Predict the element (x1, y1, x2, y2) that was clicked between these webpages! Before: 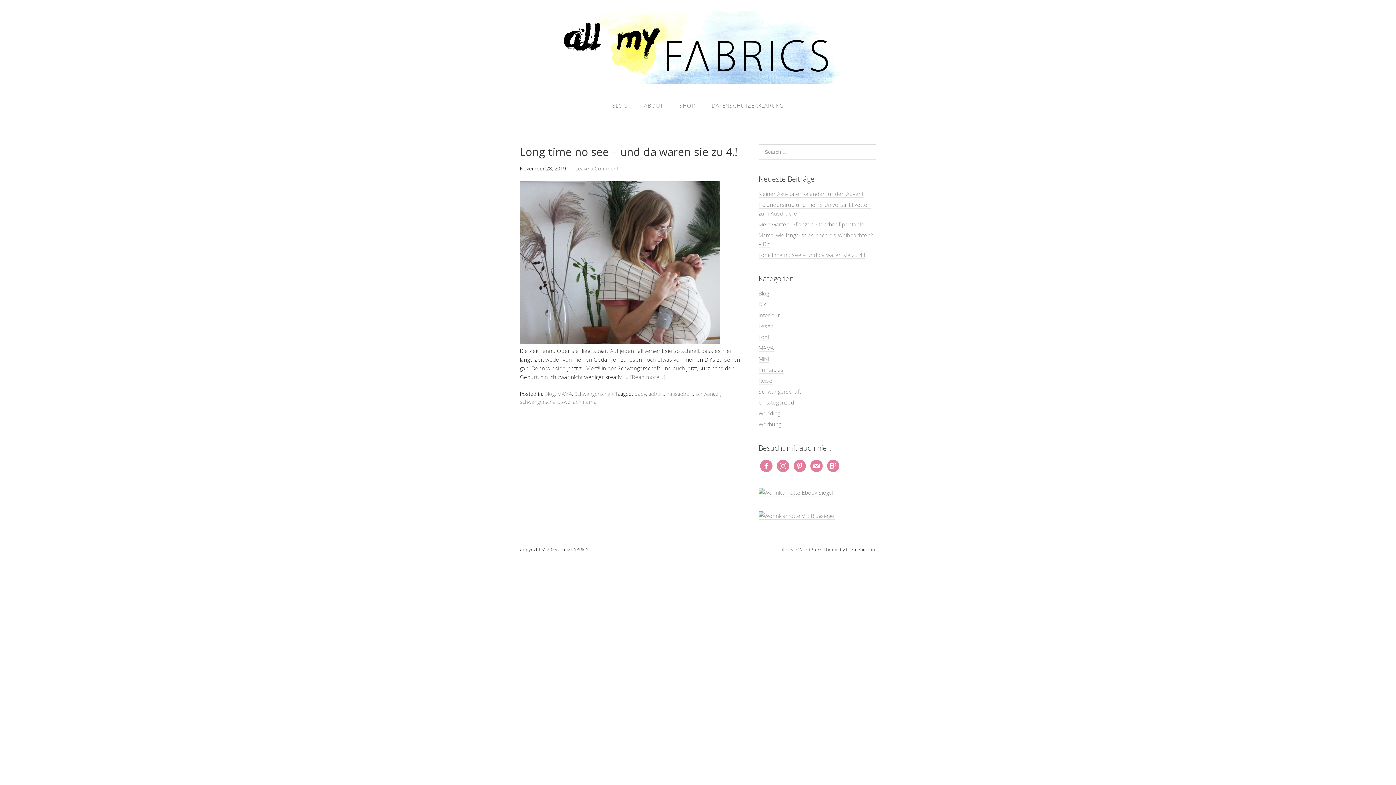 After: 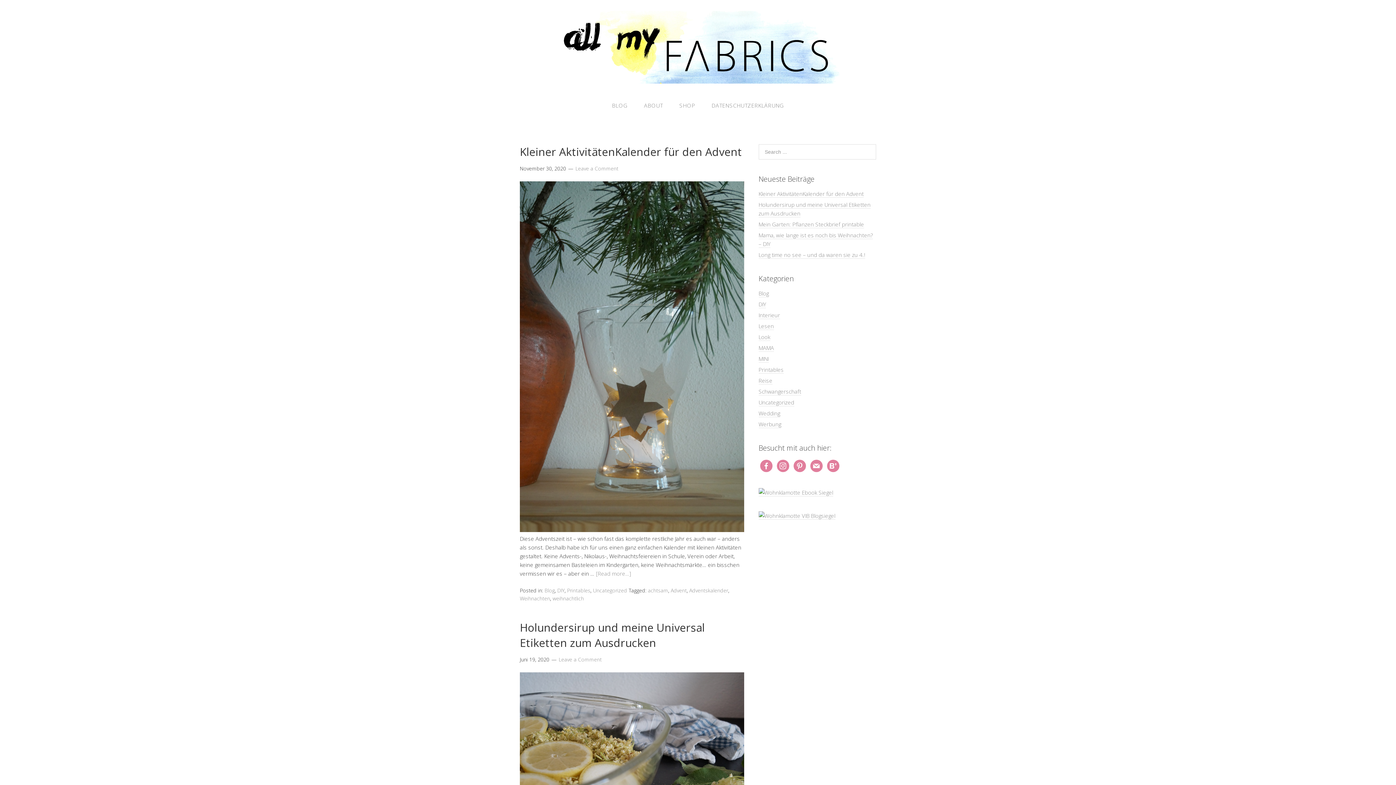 Action: label: DIY bbox: (758, 300, 766, 308)